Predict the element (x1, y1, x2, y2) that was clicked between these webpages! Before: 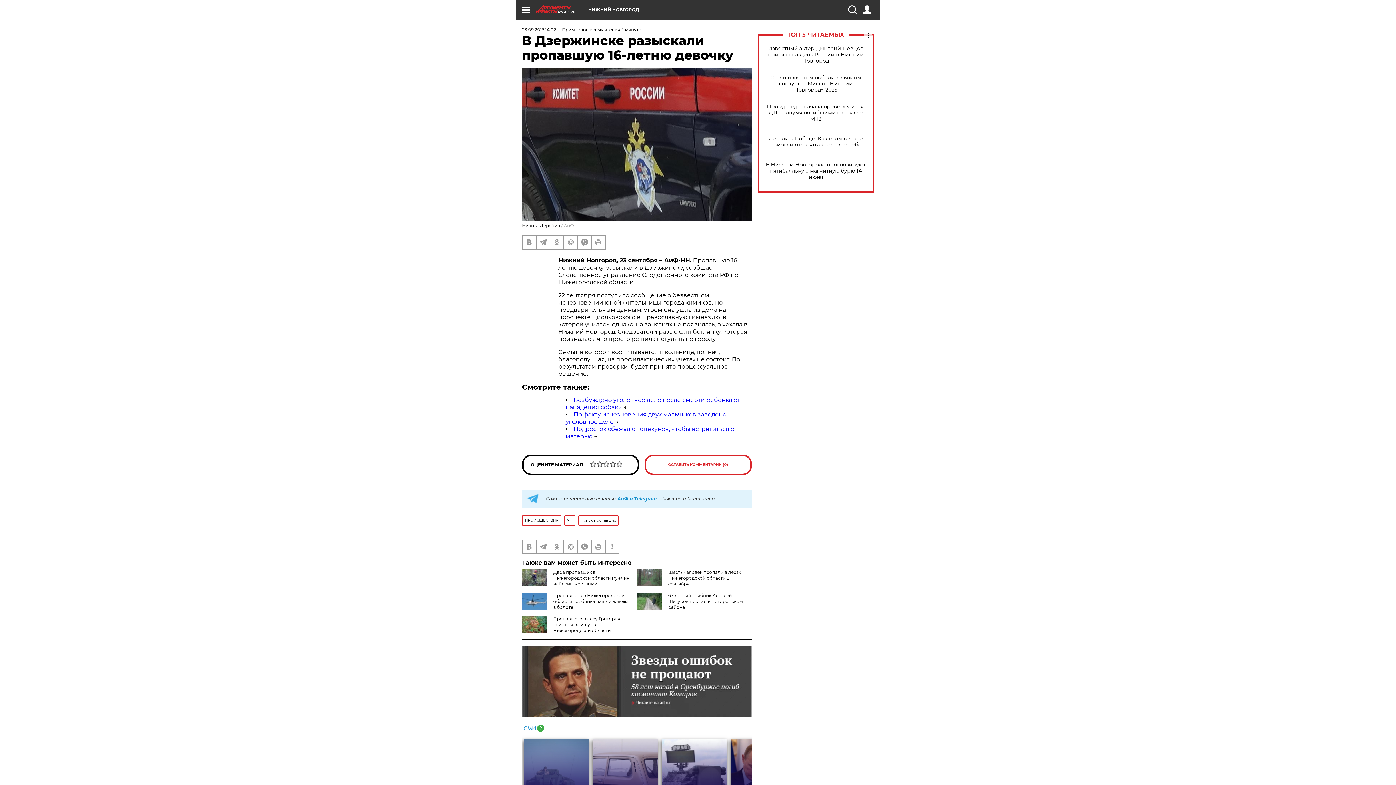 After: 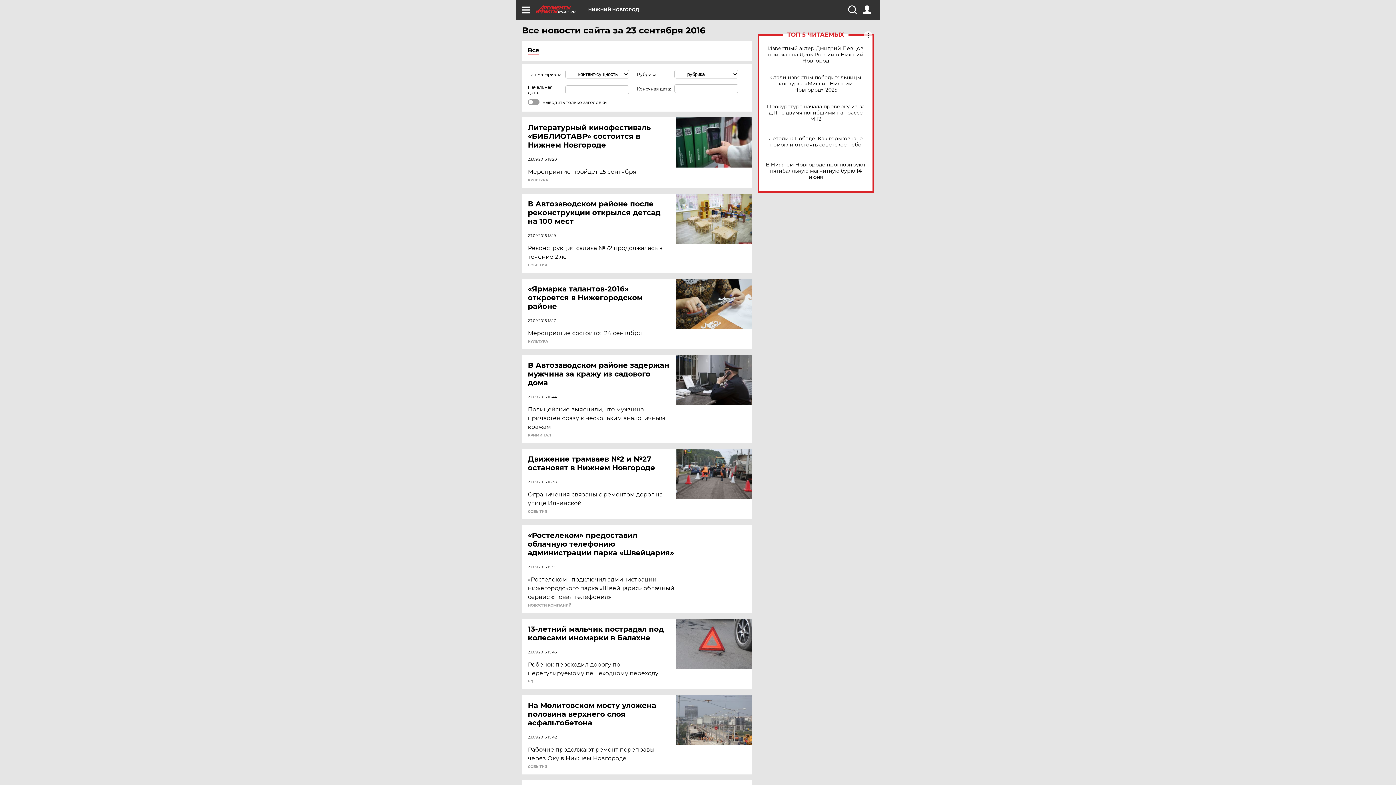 Action: label: 23.09.2016 14:02 bbox: (522, 26, 556, 32)